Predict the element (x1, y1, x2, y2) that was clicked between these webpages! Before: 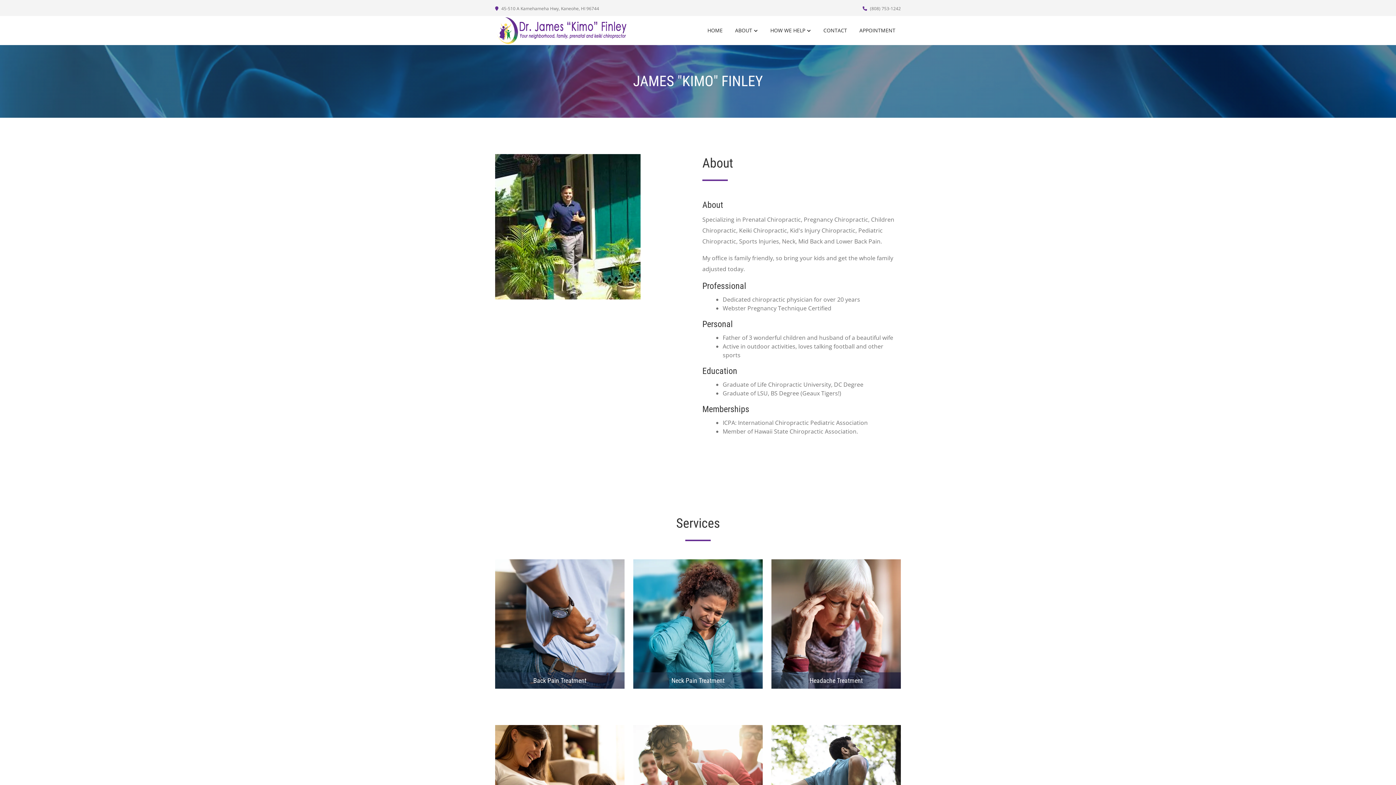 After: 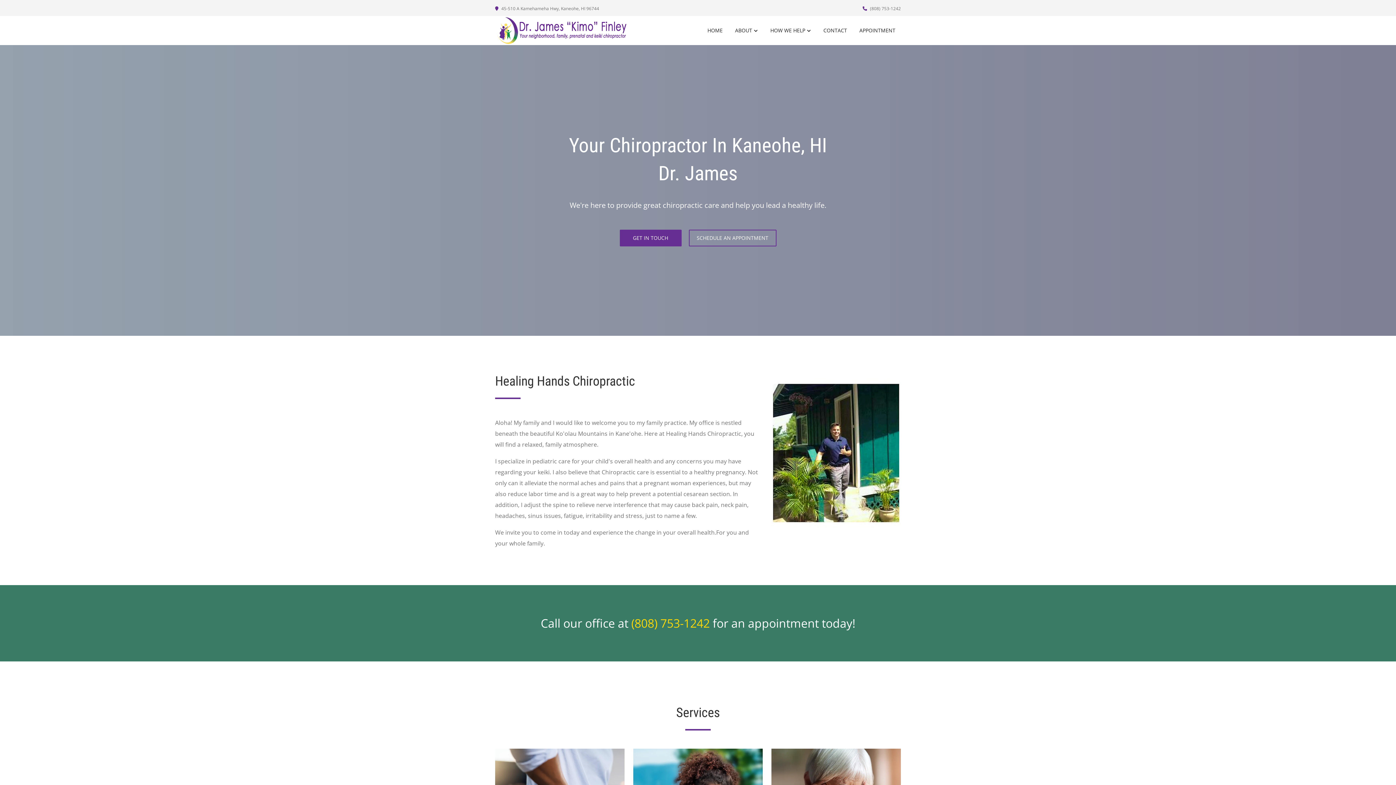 Action: label: HOME bbox: (702, 24, 728, 36)